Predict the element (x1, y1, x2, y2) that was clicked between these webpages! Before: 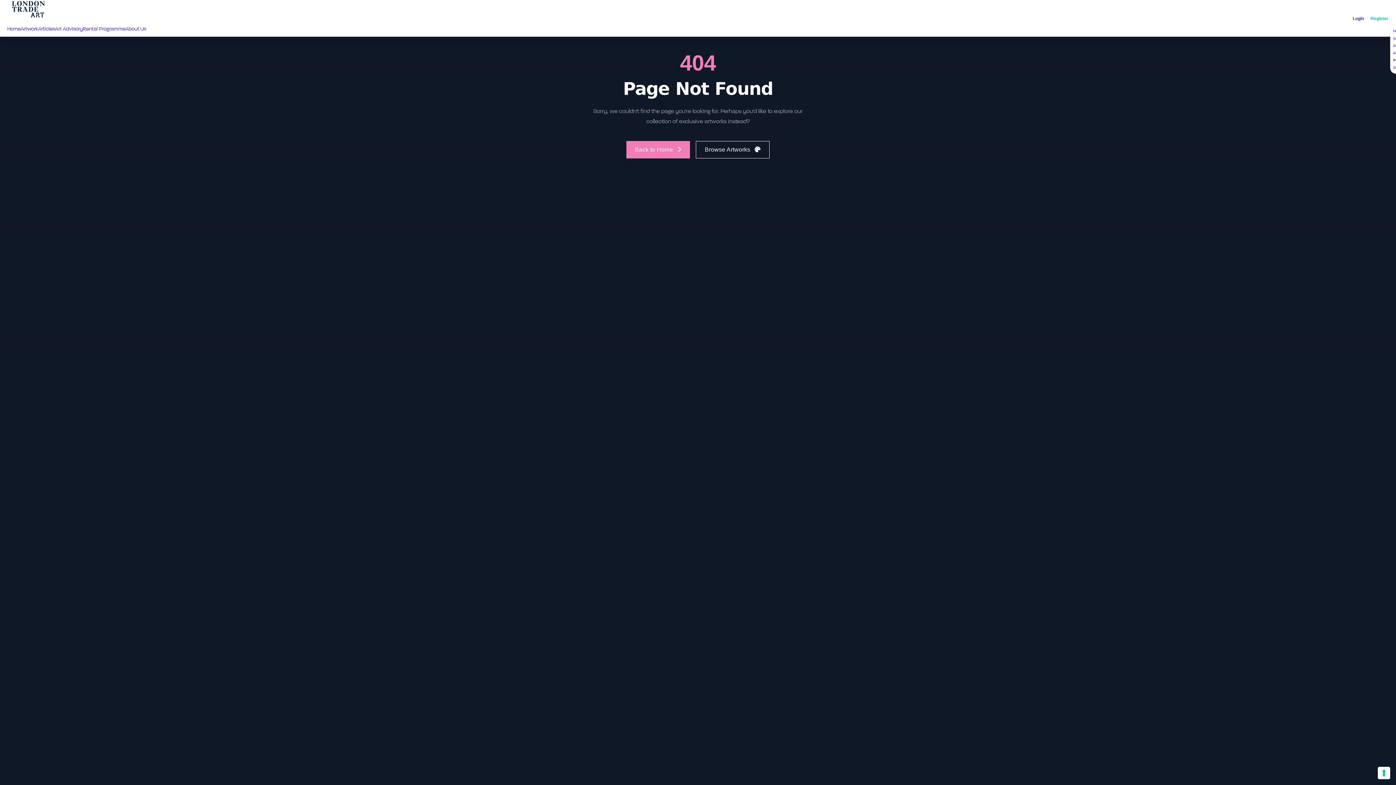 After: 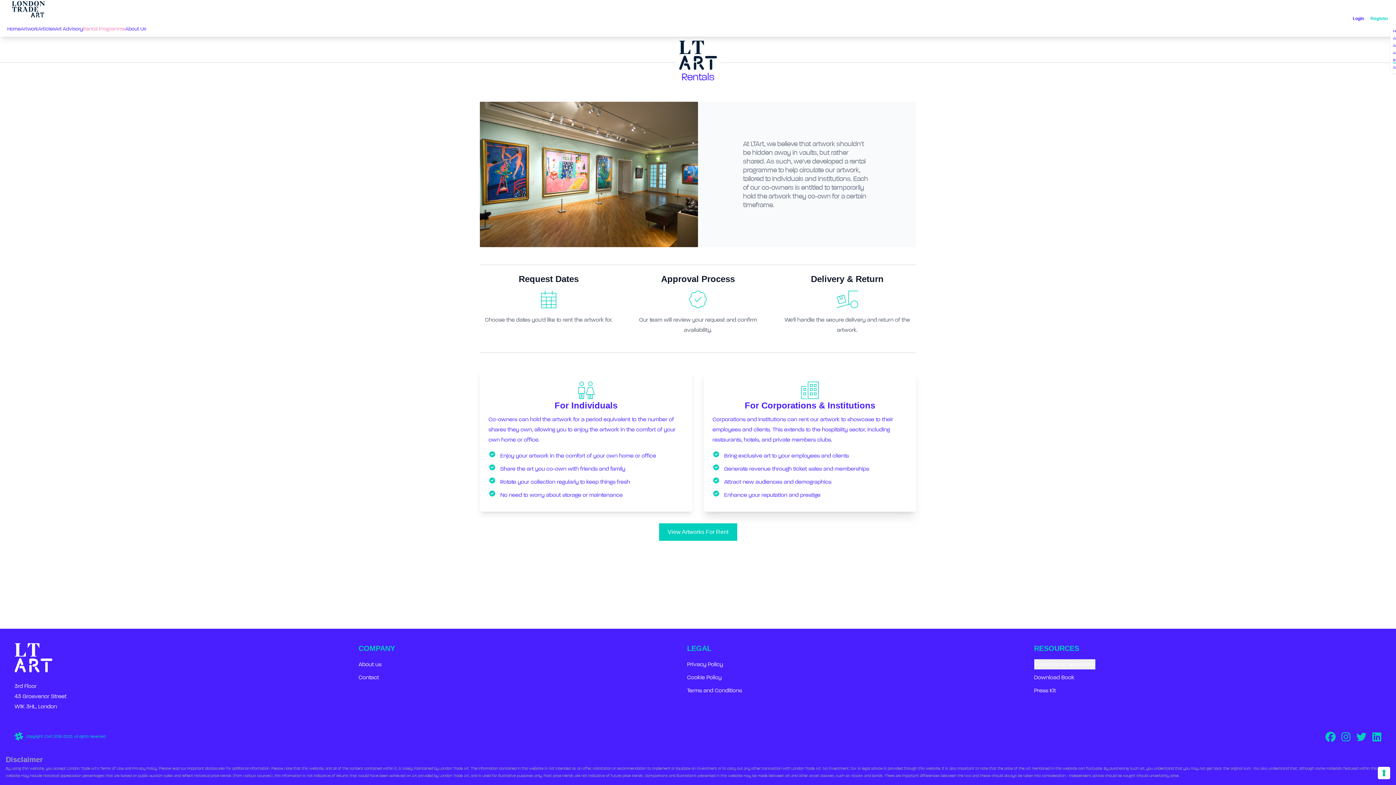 Action: label: Rental Programme bbox: (82, 25, 125, 32)